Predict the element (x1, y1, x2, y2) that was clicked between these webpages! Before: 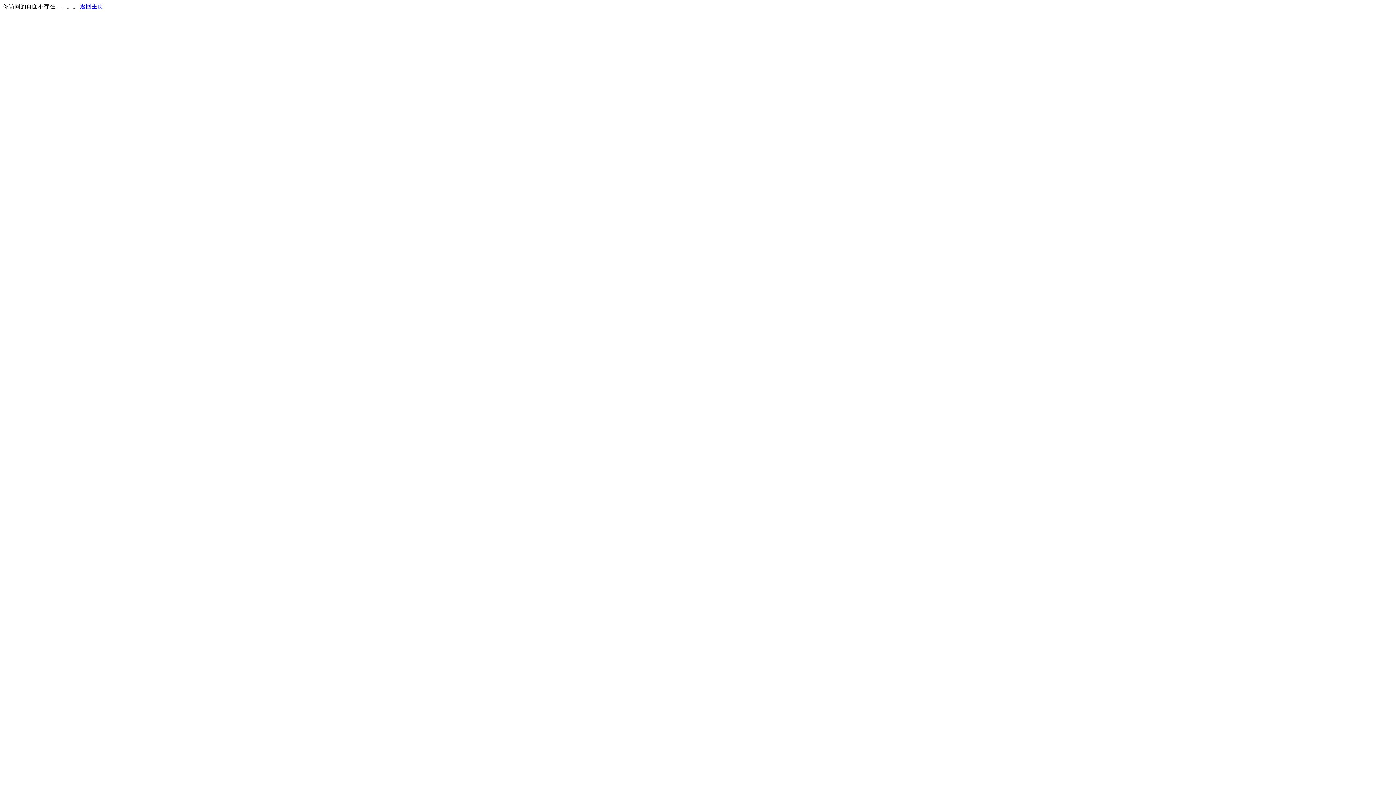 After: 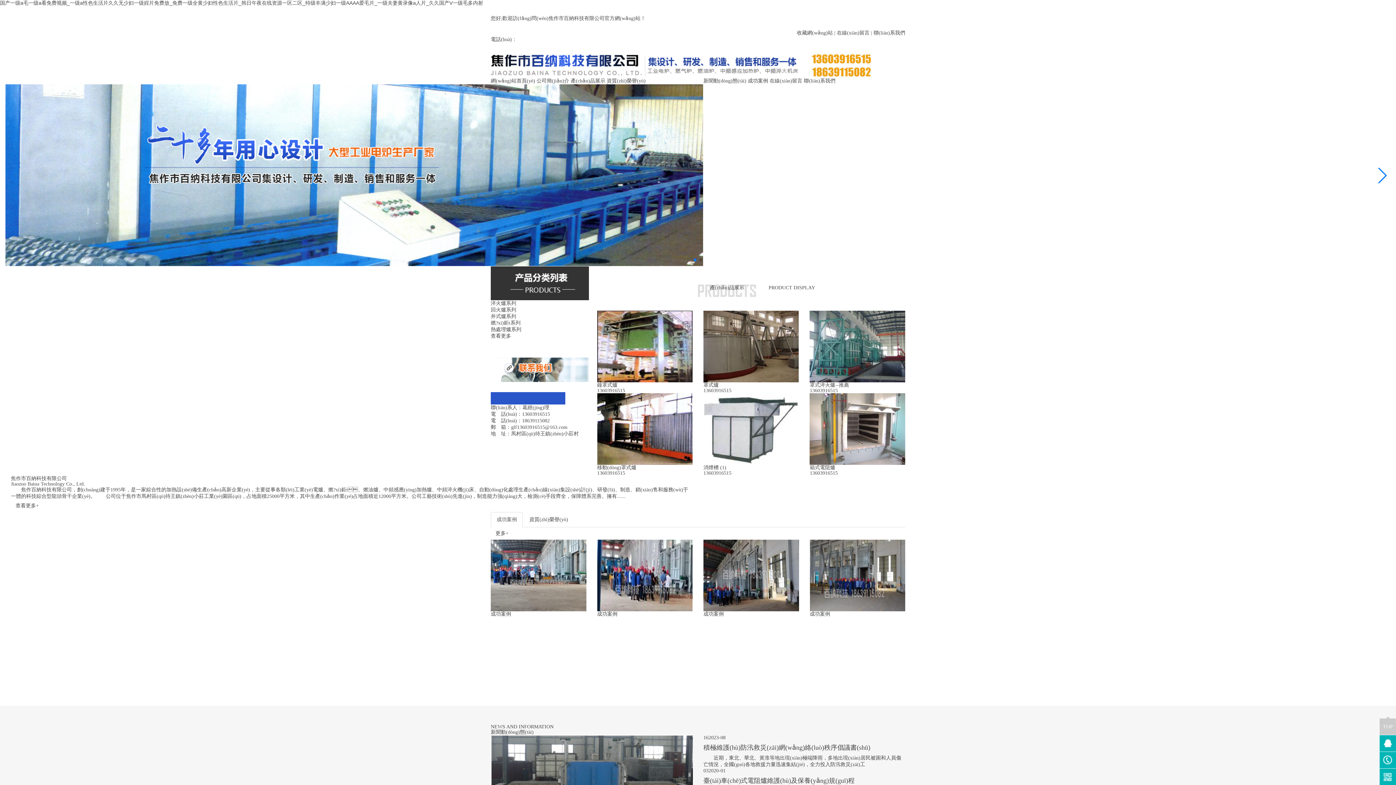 Action: label: 返回主页 bbox: (80, 3, 103, 9)